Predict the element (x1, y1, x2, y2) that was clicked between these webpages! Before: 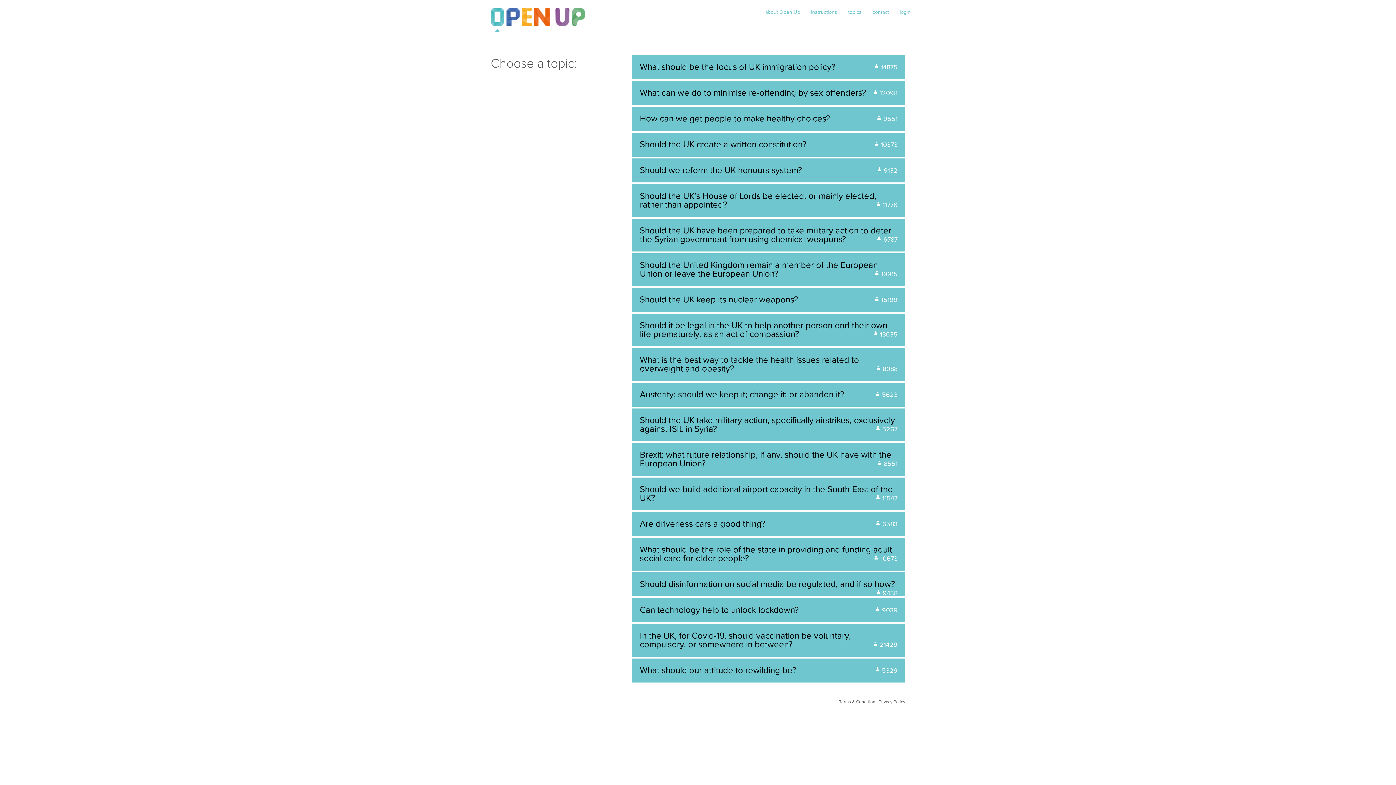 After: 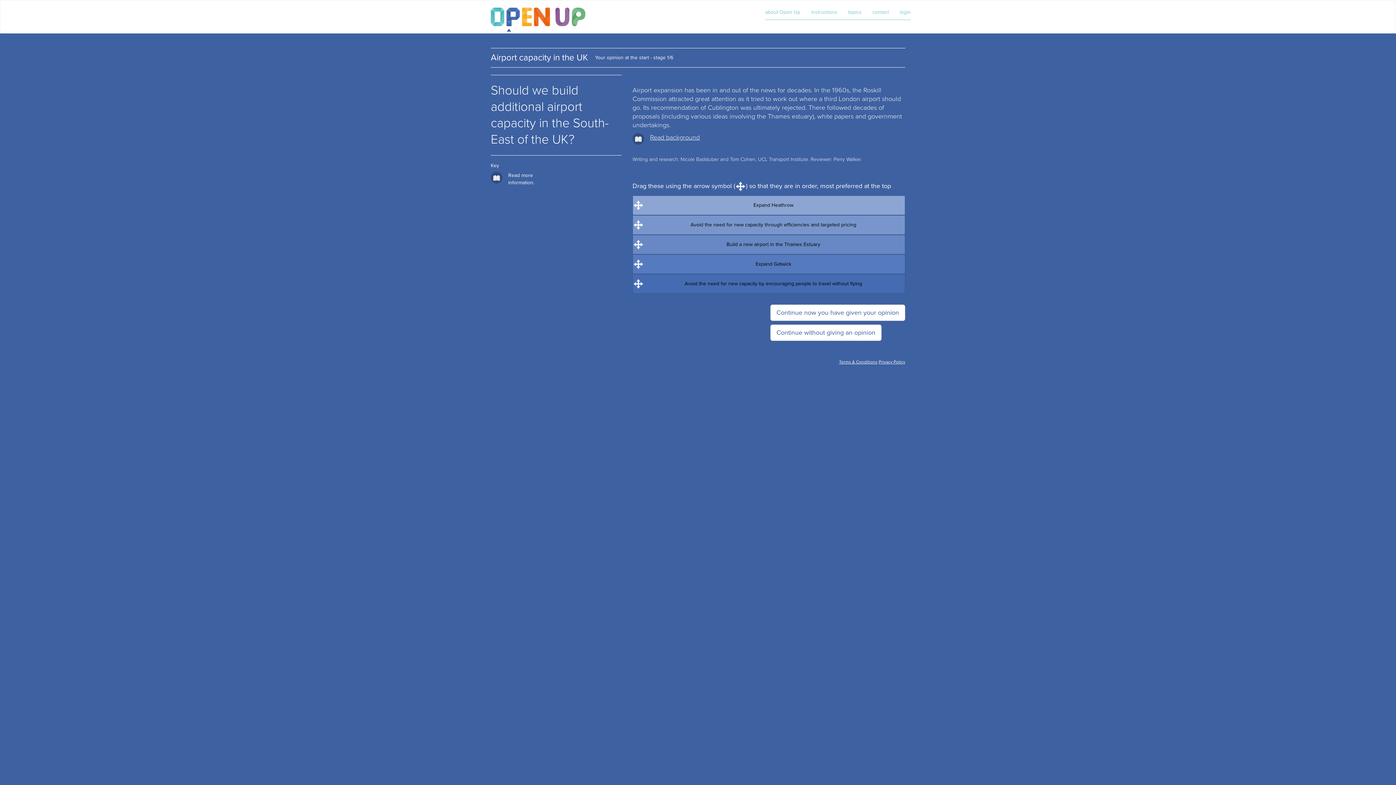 Action: label: Should we build additional airport capacity in the South-East of the UK?
 11547 bbox: (632, 478, 905, 510)